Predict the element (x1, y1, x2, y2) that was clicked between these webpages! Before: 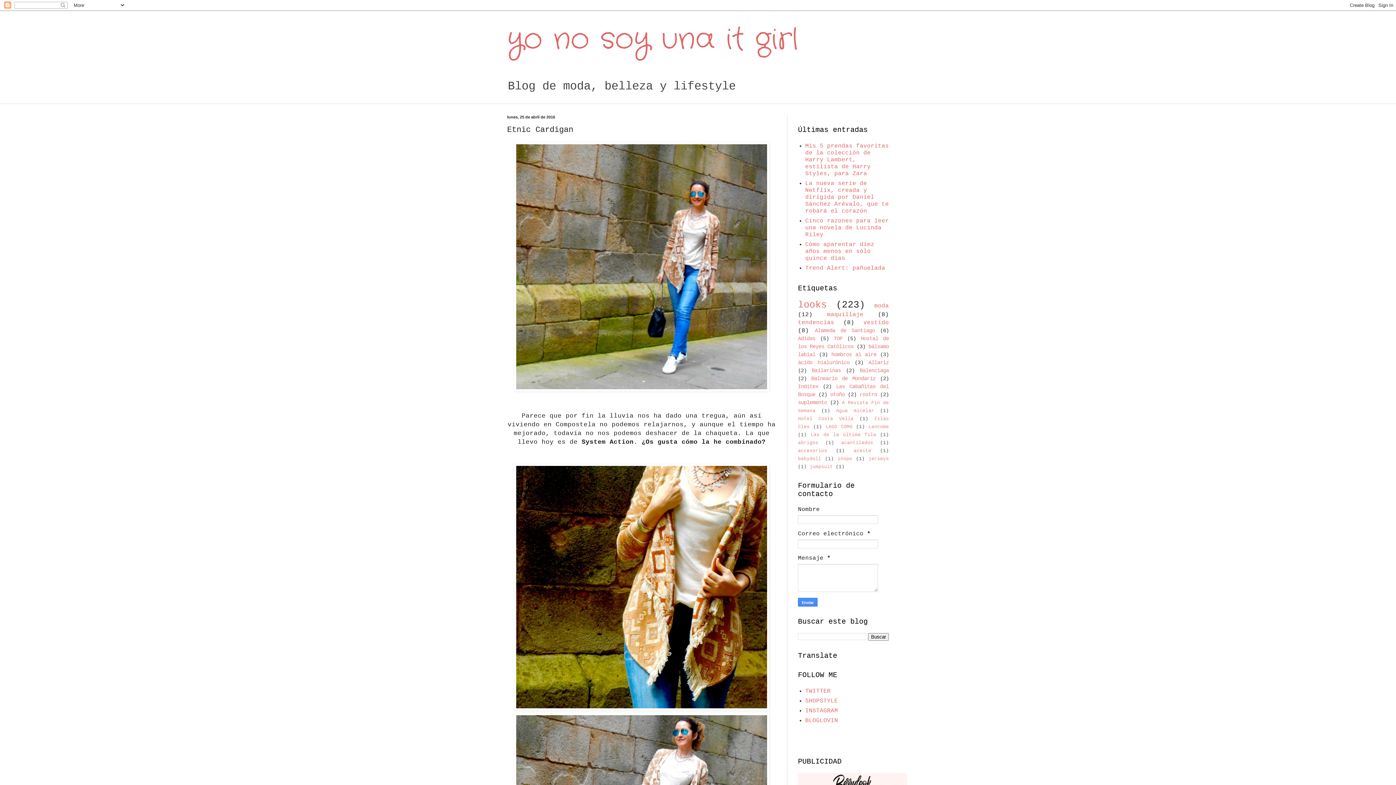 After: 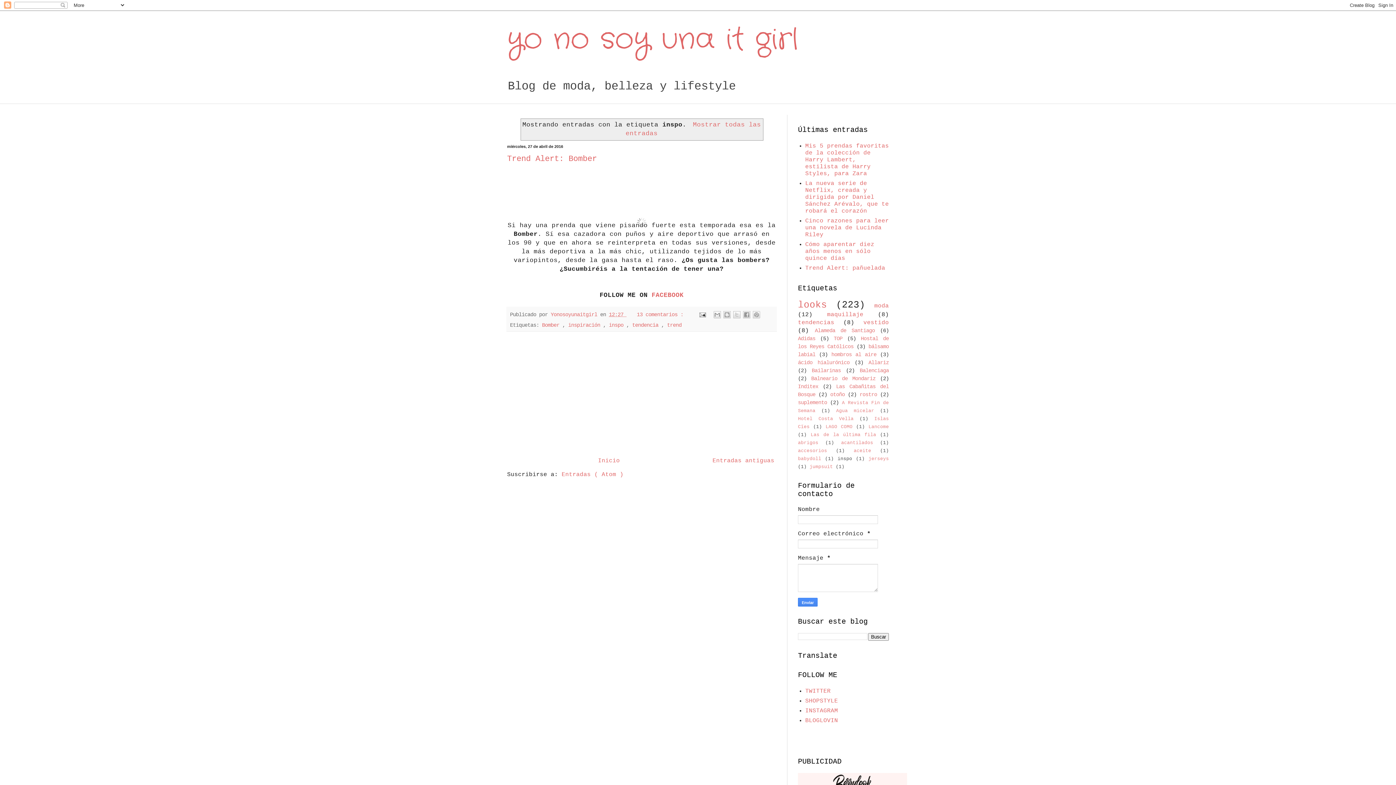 Action: label: inspo bbox: (837, 456, 852, 461)